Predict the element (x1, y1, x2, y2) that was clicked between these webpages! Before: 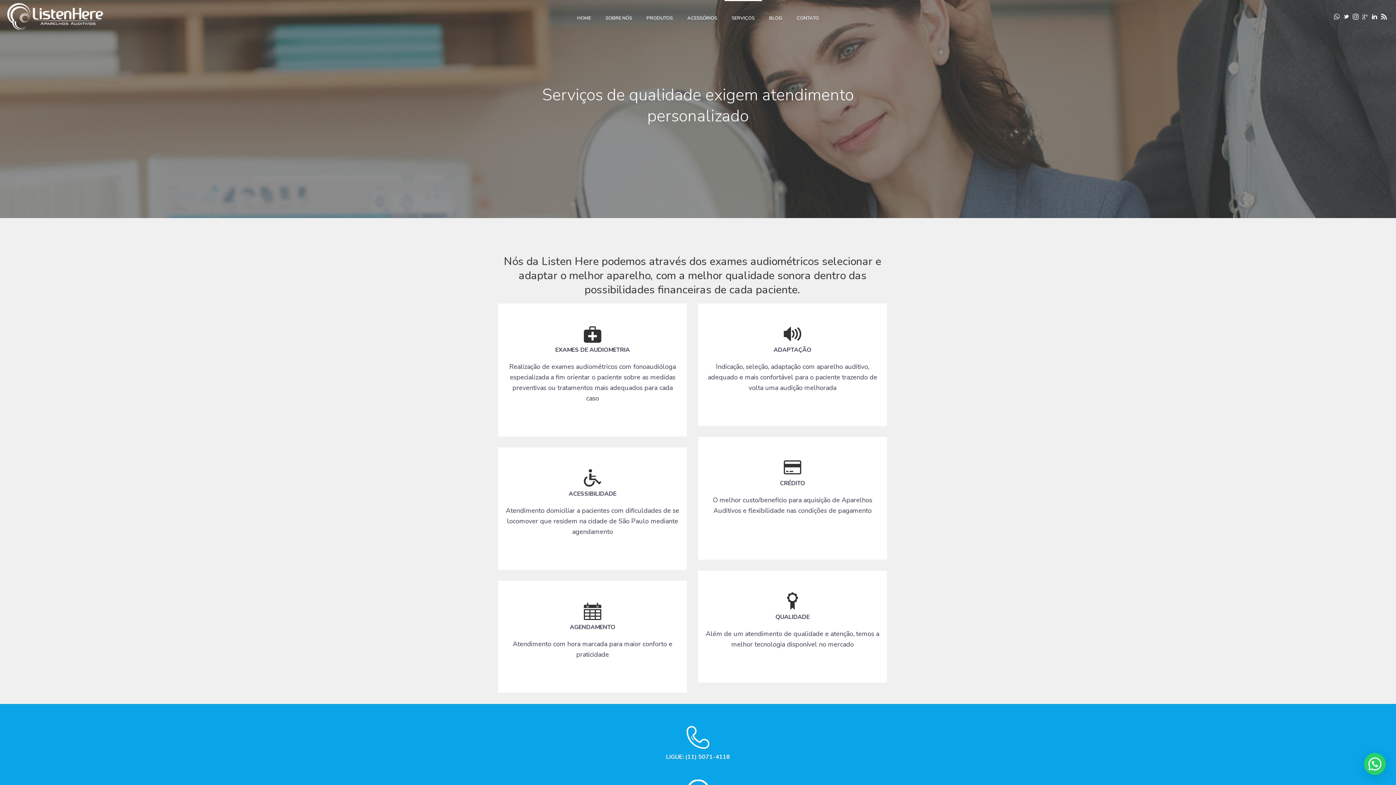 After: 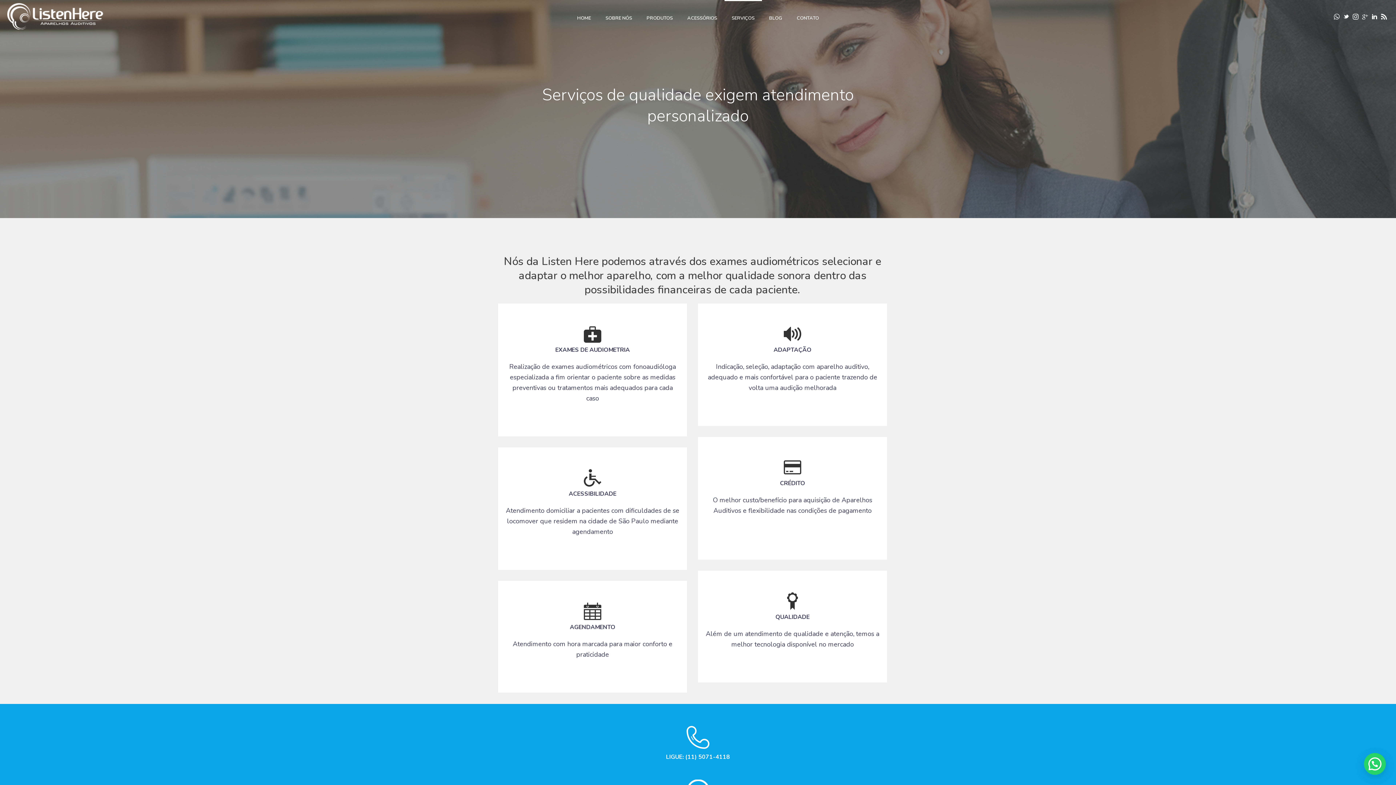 Action: label: SERVIÇOS bbox: (724, 0, 762, 32)